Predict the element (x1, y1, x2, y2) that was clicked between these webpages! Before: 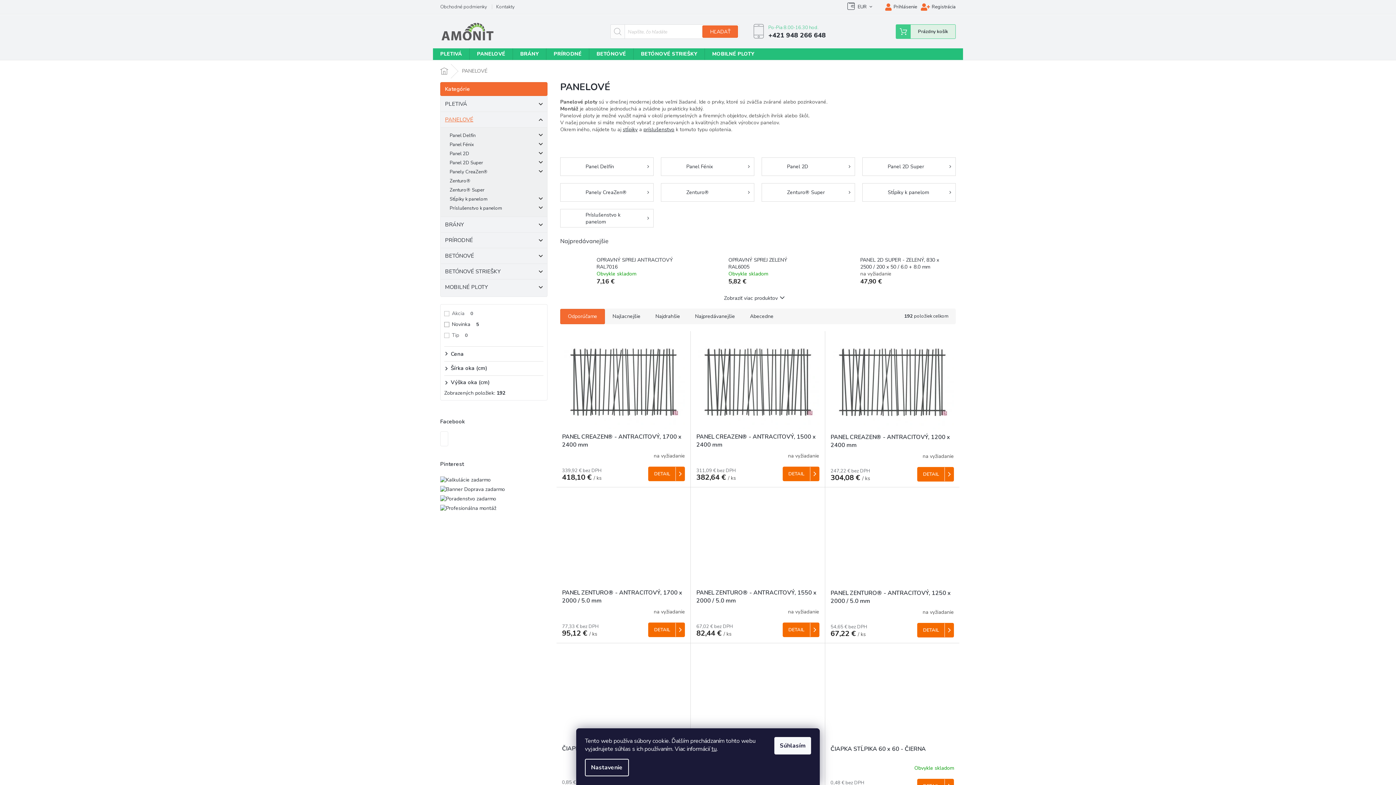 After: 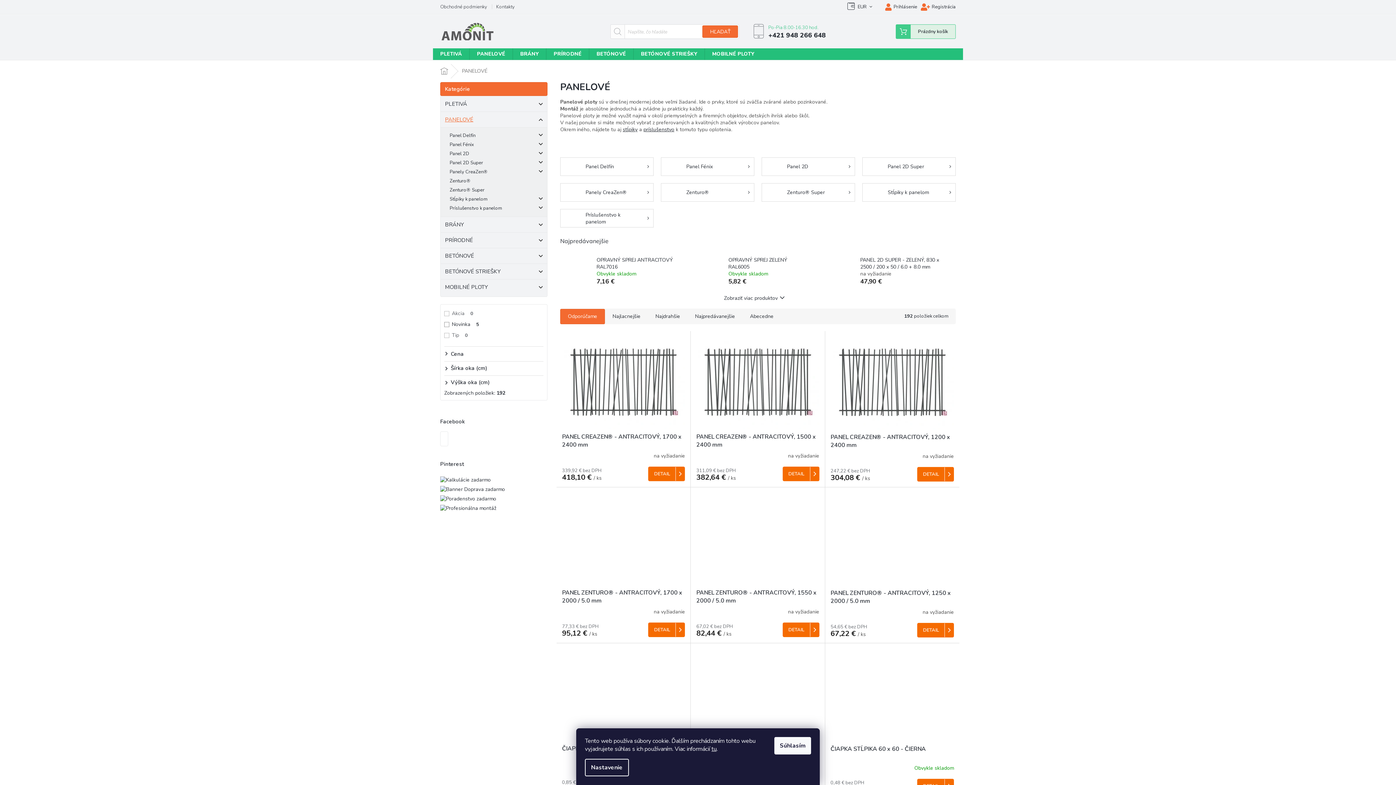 Action: label: PANELOVÉ
  bbox: (440, 112, 547, 127)